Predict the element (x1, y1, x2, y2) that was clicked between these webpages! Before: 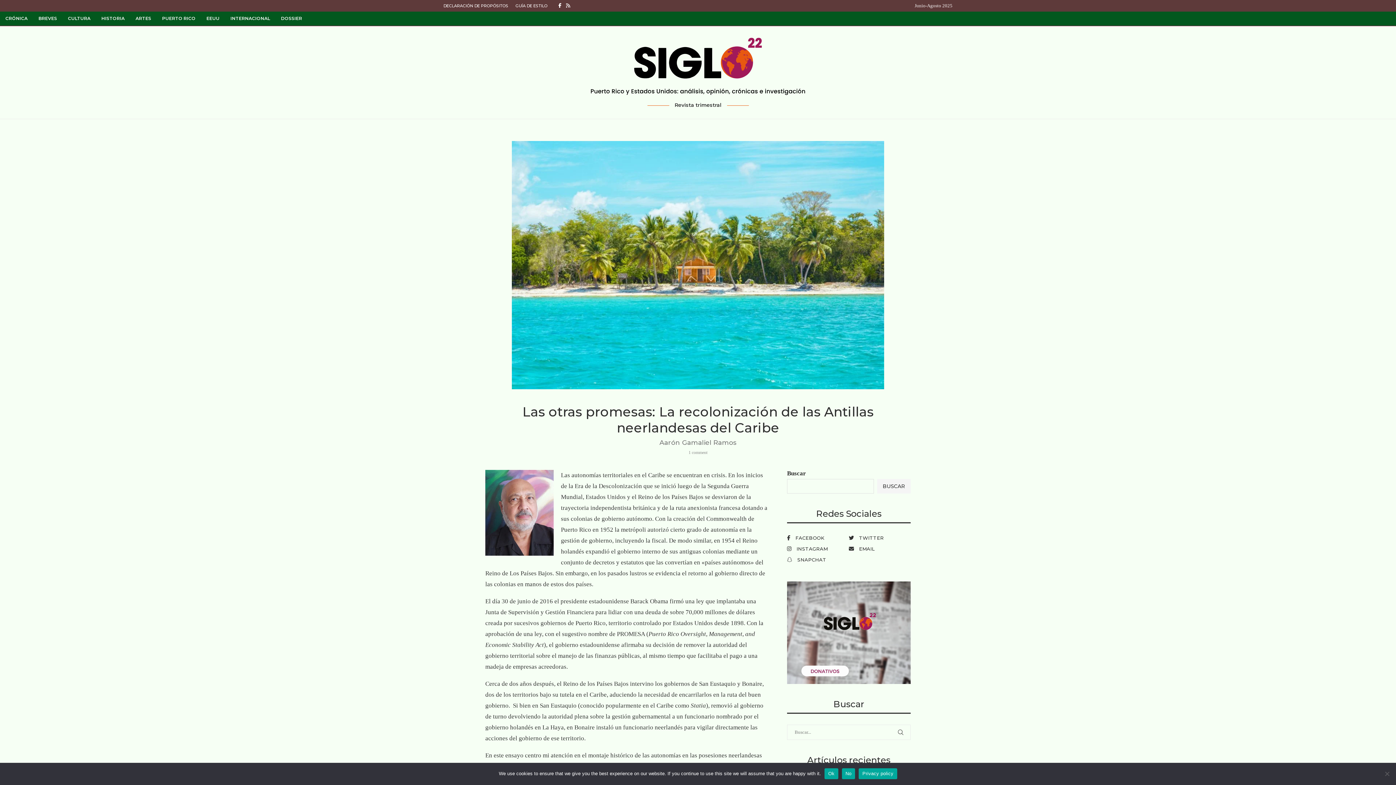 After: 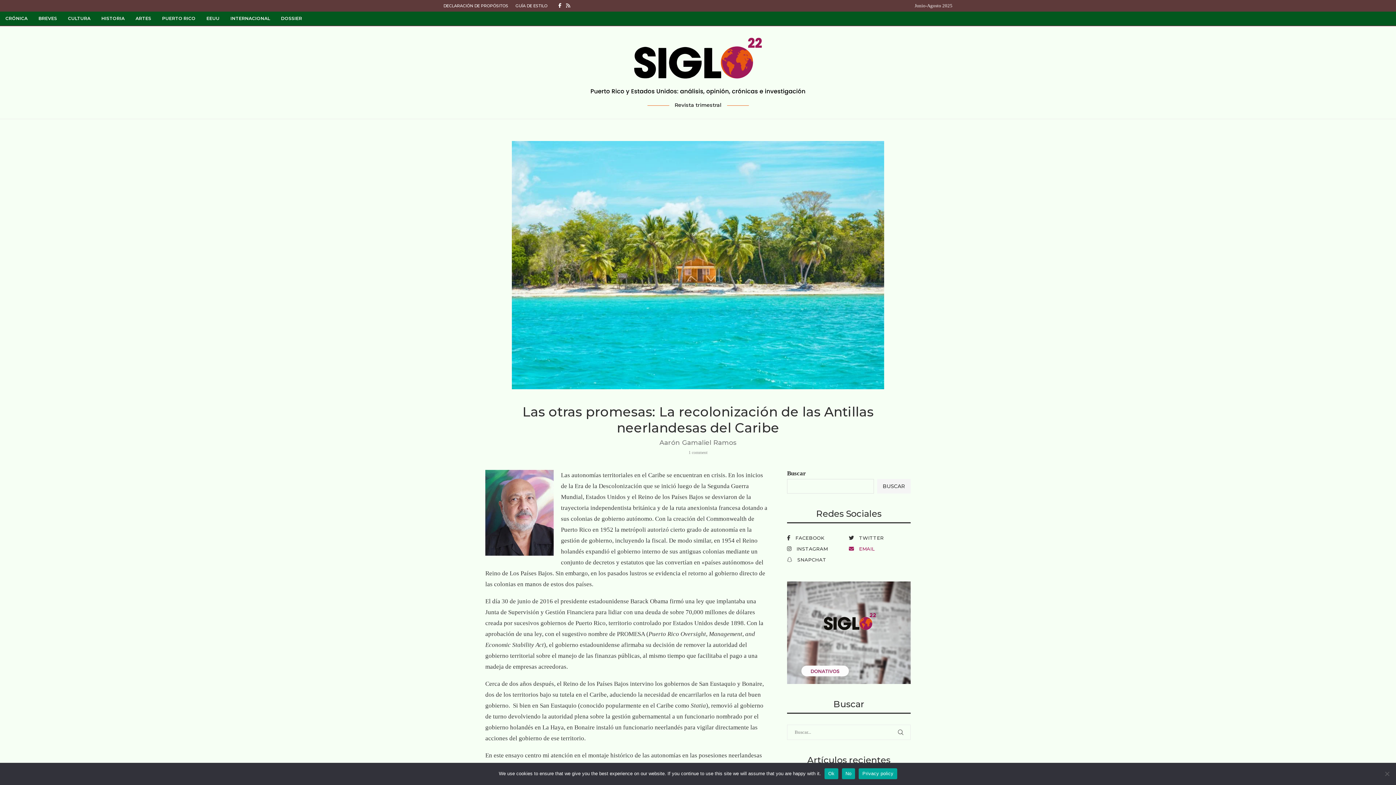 Action: bbox: (847, 545, 909, 552) label: Email